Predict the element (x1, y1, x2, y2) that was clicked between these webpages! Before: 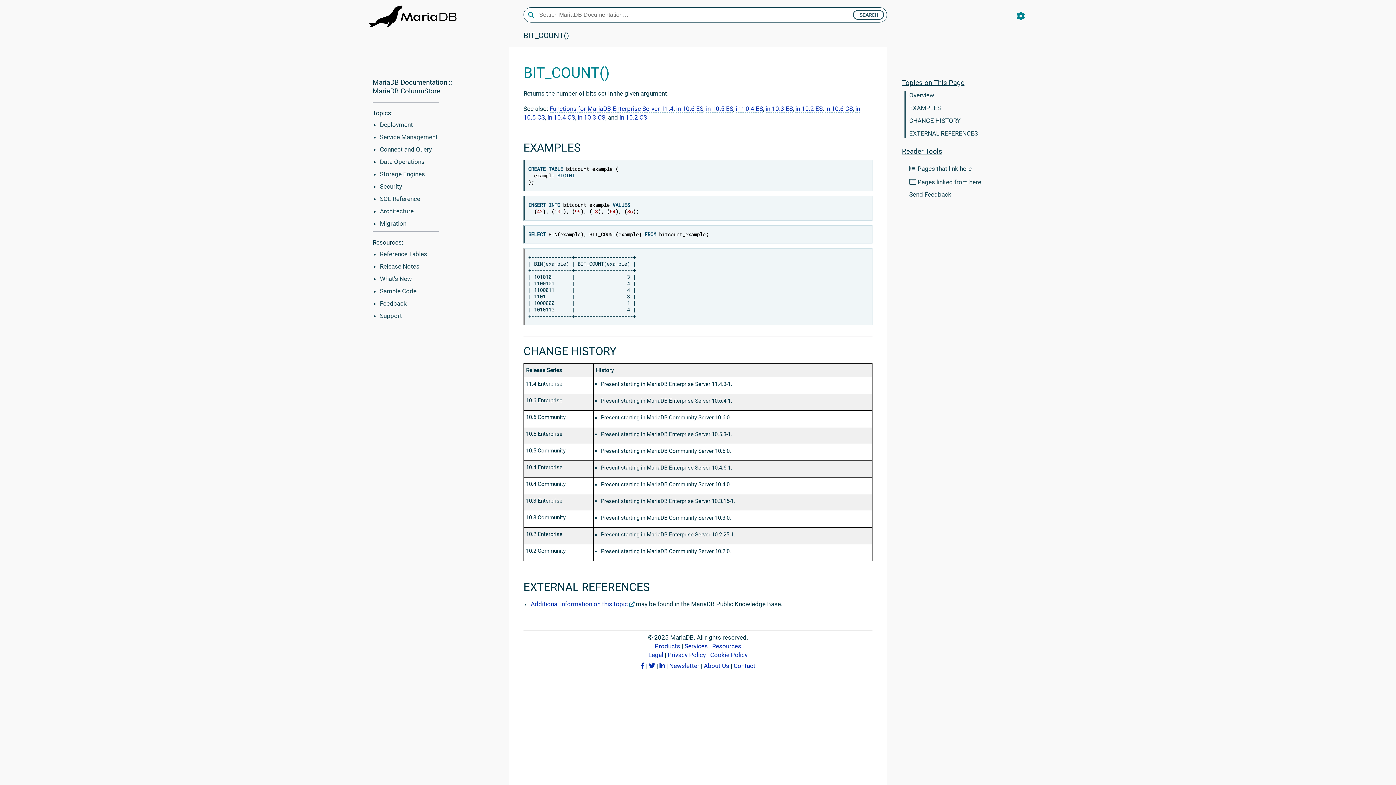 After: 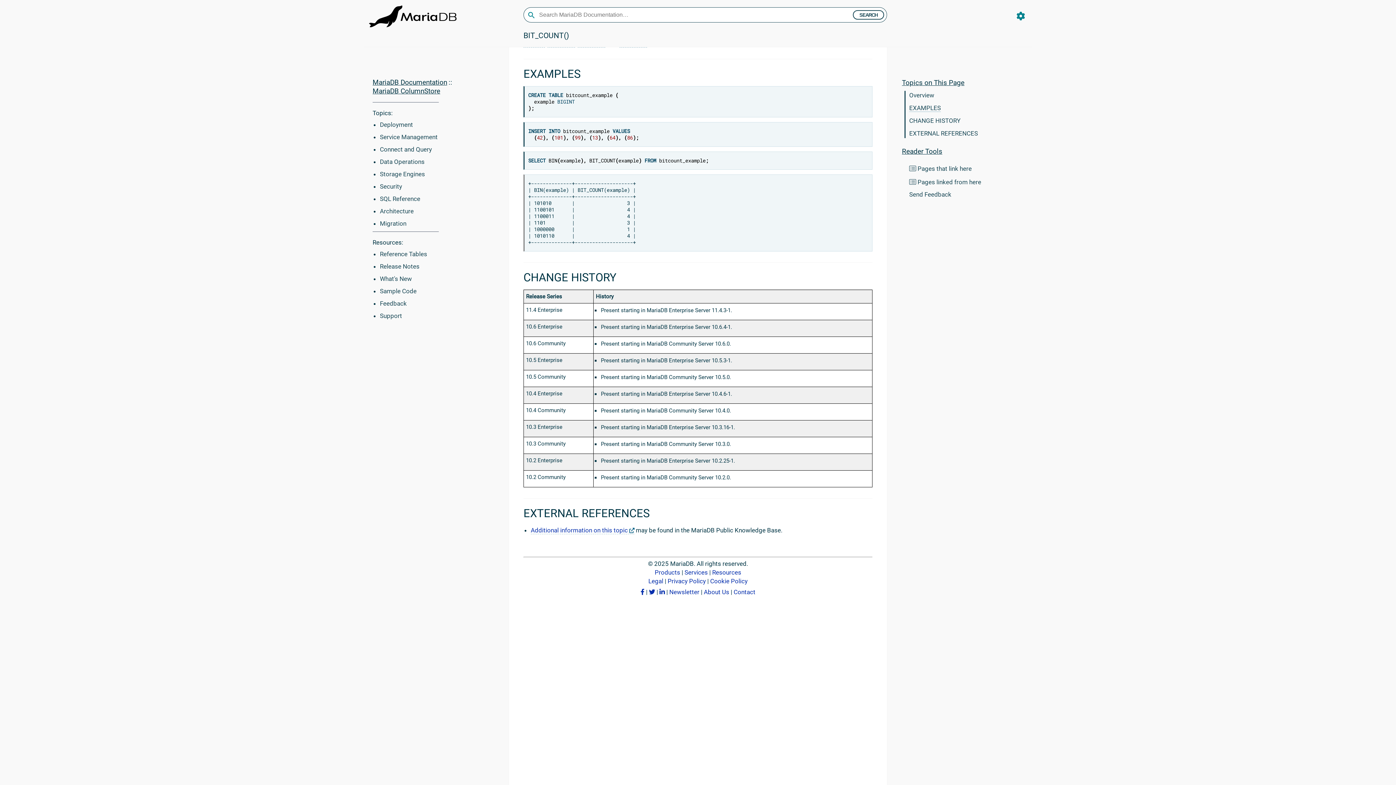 Action: bbox: (909, 104, 941, 111) label: EXAMPLES